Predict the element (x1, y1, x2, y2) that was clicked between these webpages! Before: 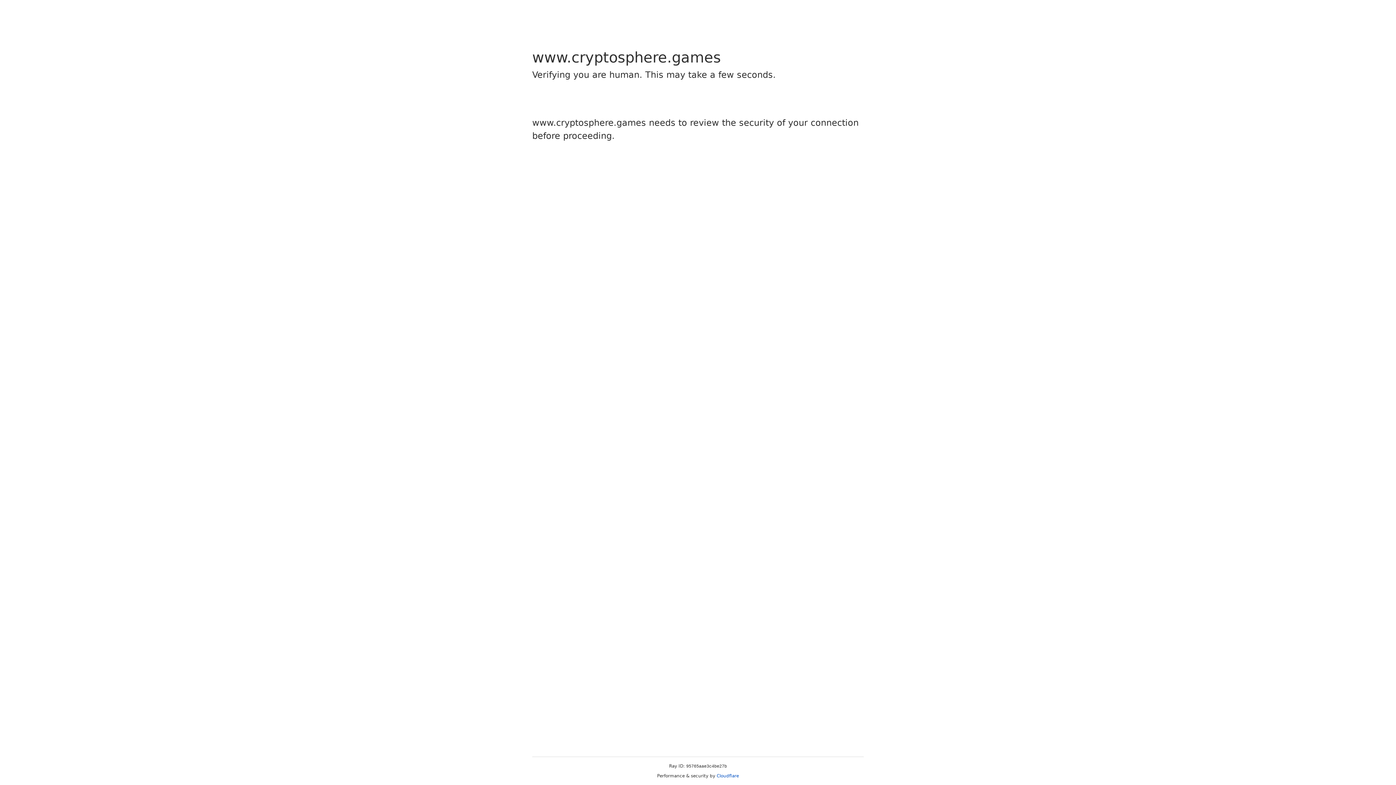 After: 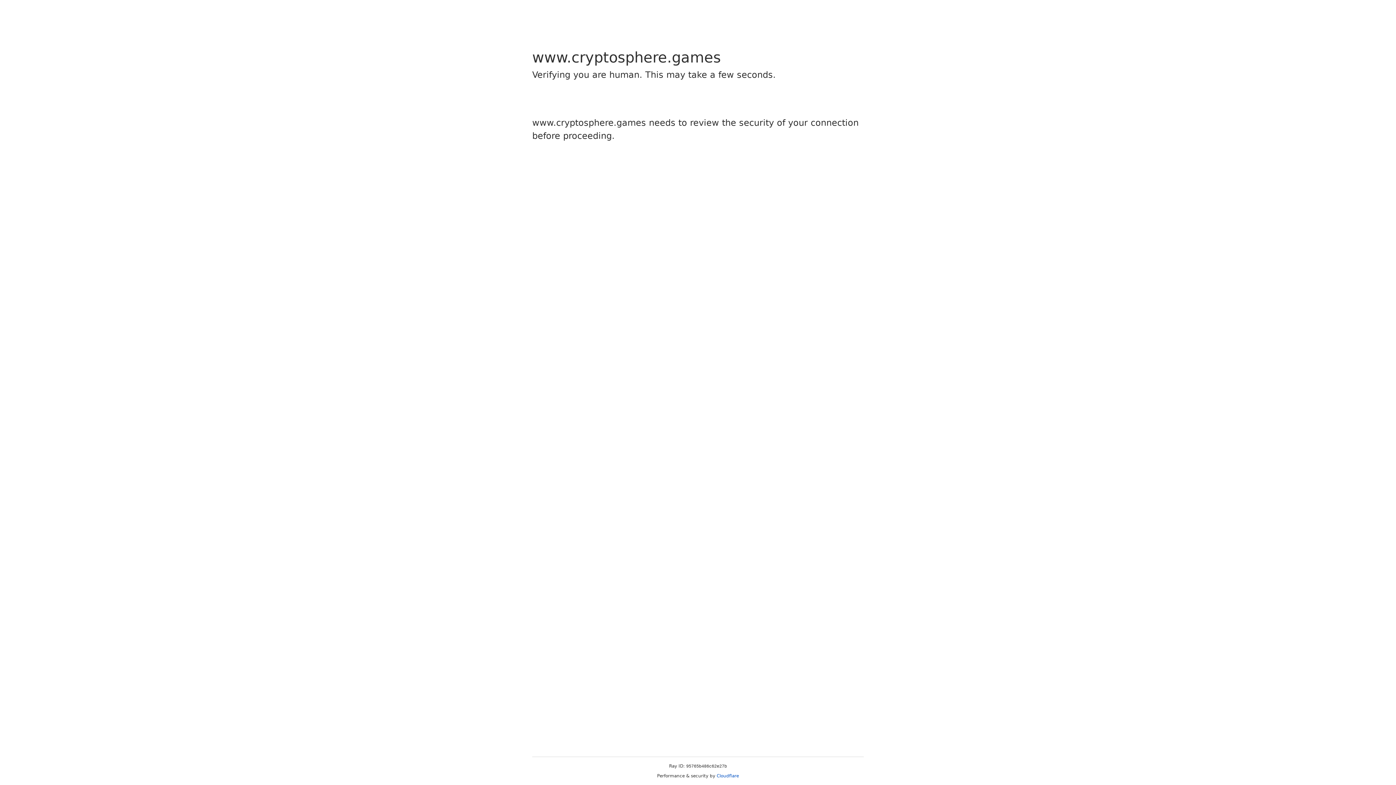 Action: bbox: (716, 773, 739, 778) label: Cloudflare